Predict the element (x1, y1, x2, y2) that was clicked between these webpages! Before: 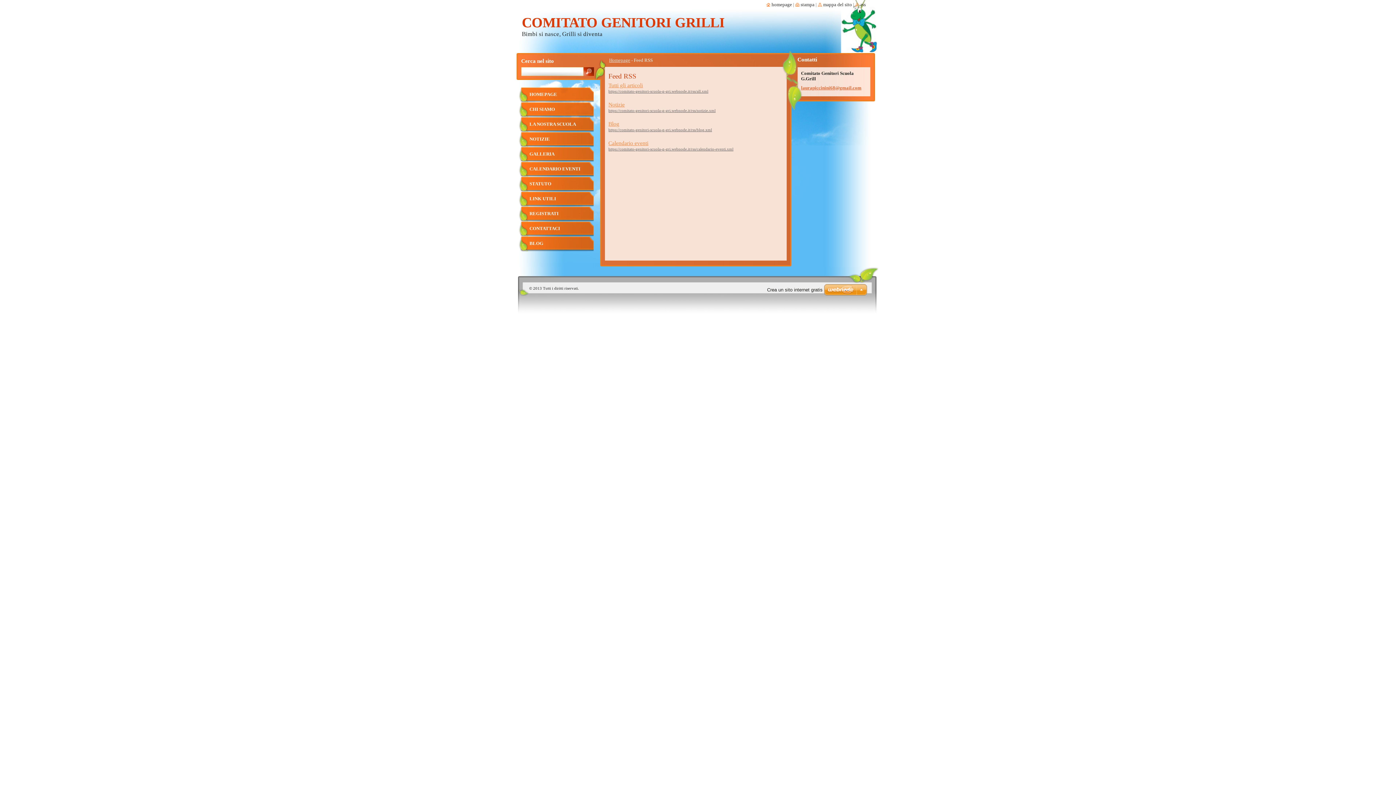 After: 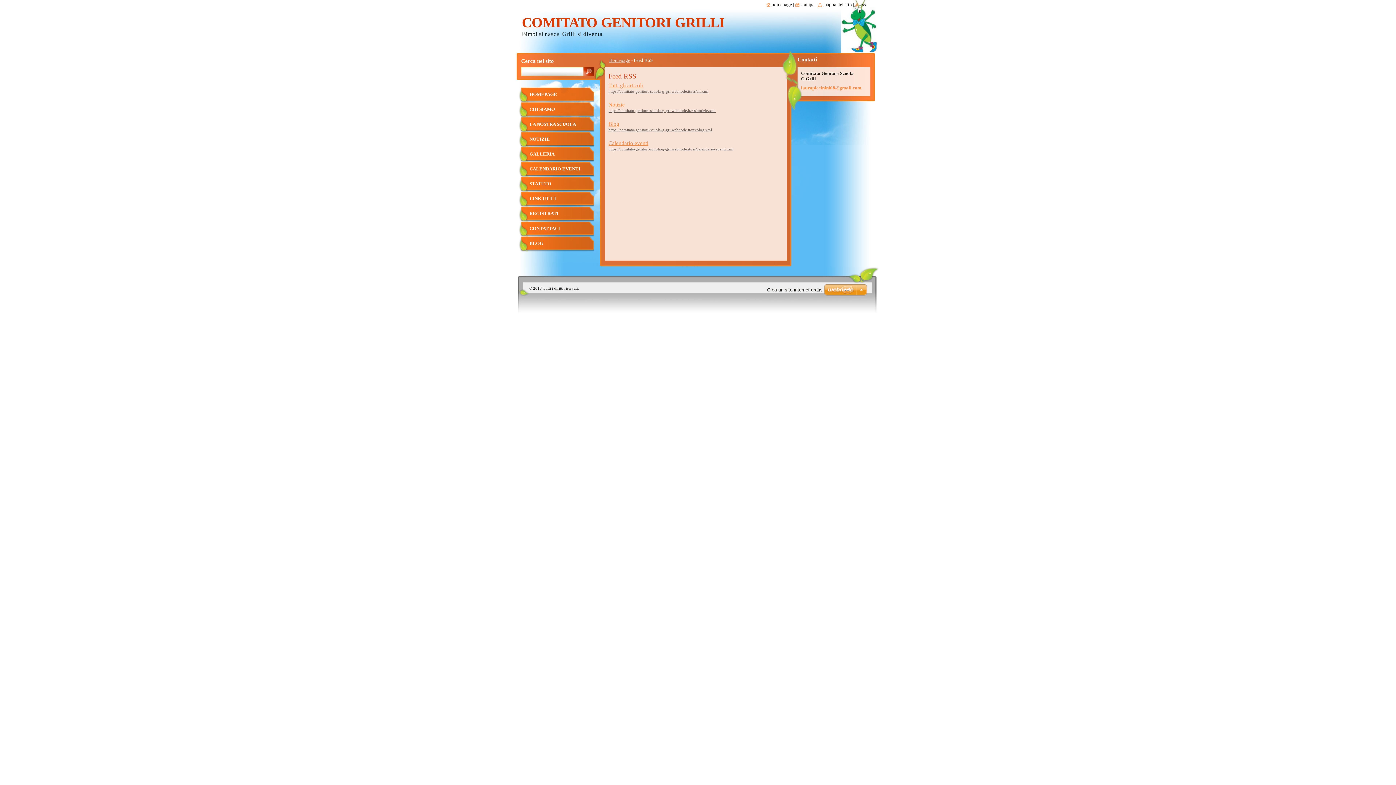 Action: label: laurapiccinini68@gmail.com bbox: (801, 85, 861, 90)